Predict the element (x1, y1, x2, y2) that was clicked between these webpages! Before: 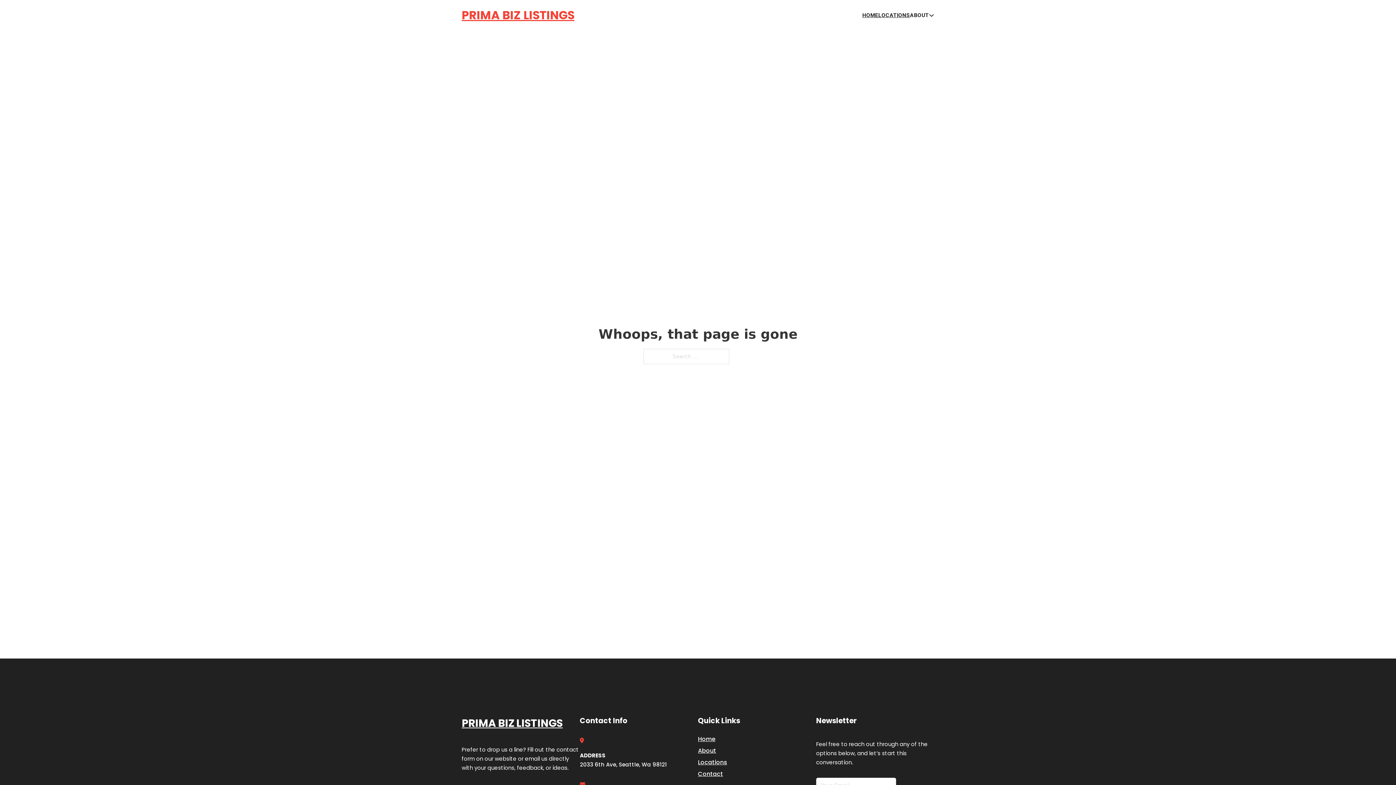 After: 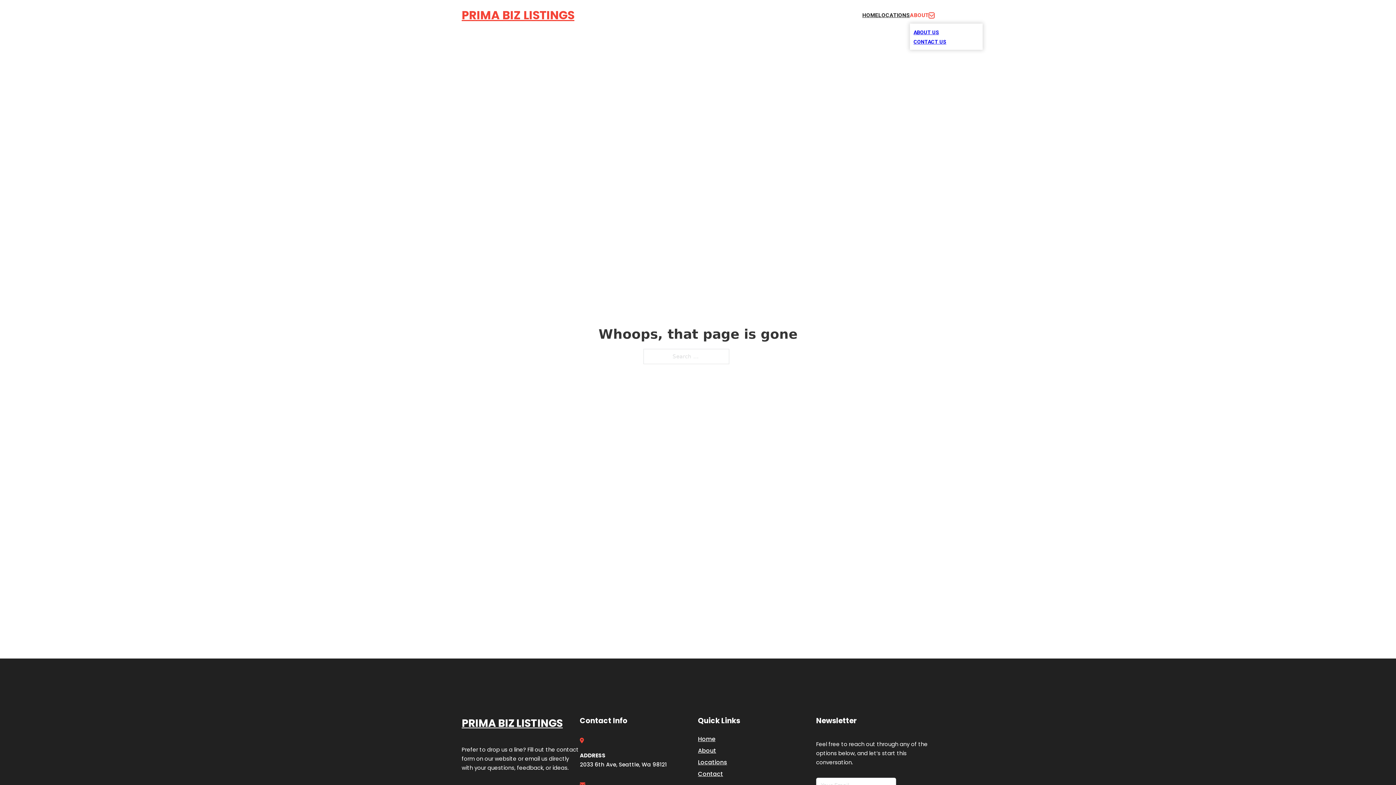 Action: label: Toggle dropdown bbox: (929, 12, 934, 18)